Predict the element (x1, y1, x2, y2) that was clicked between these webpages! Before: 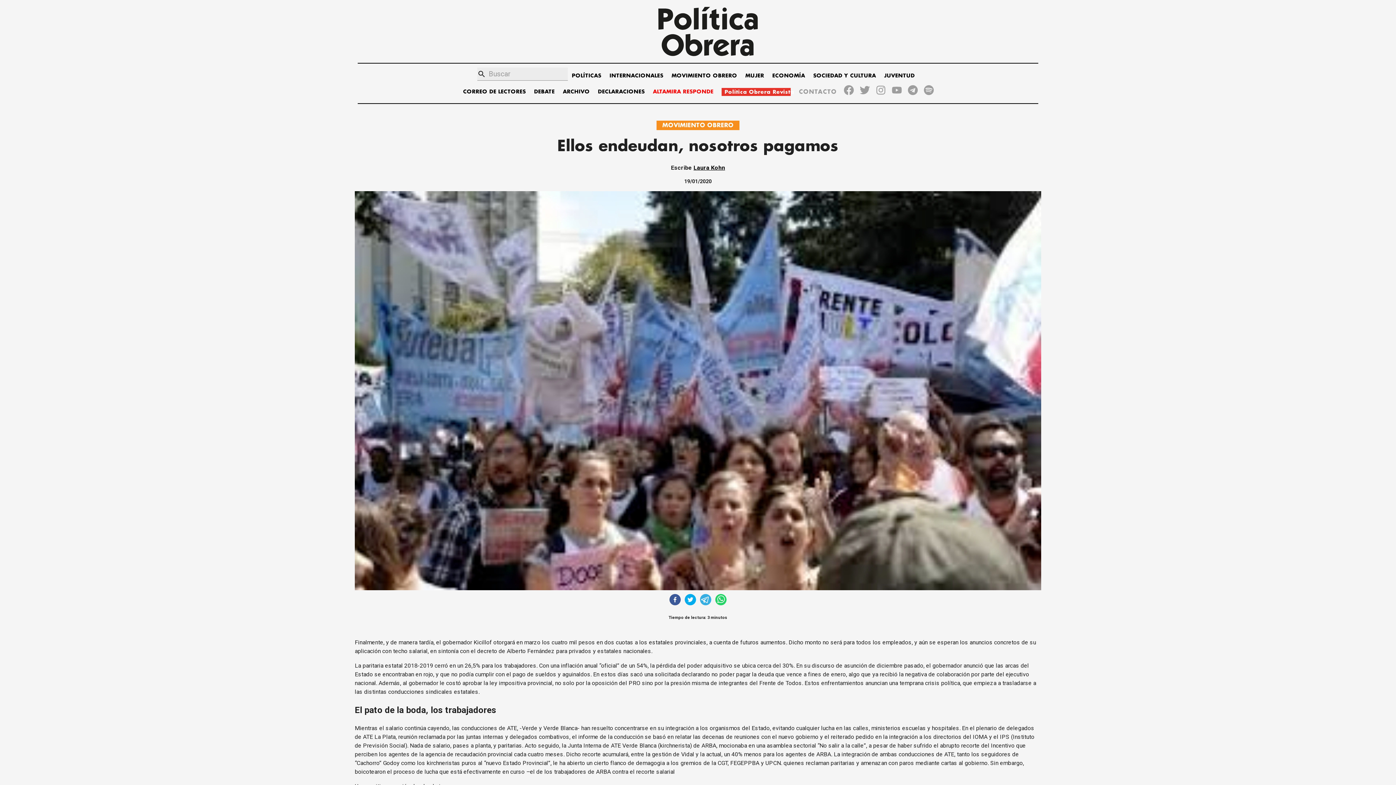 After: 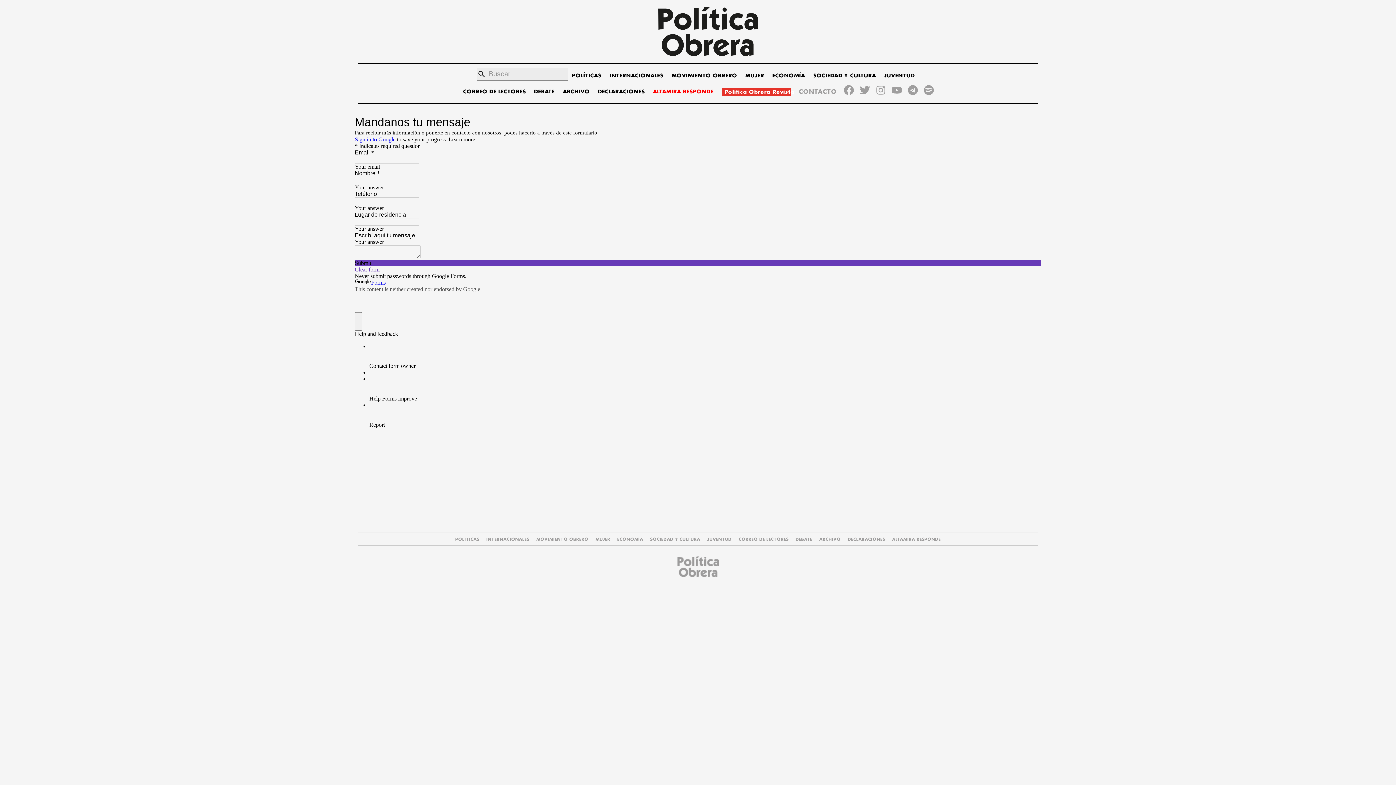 Action: label: CONTACTO bbox: (799, 86, 837, 97)